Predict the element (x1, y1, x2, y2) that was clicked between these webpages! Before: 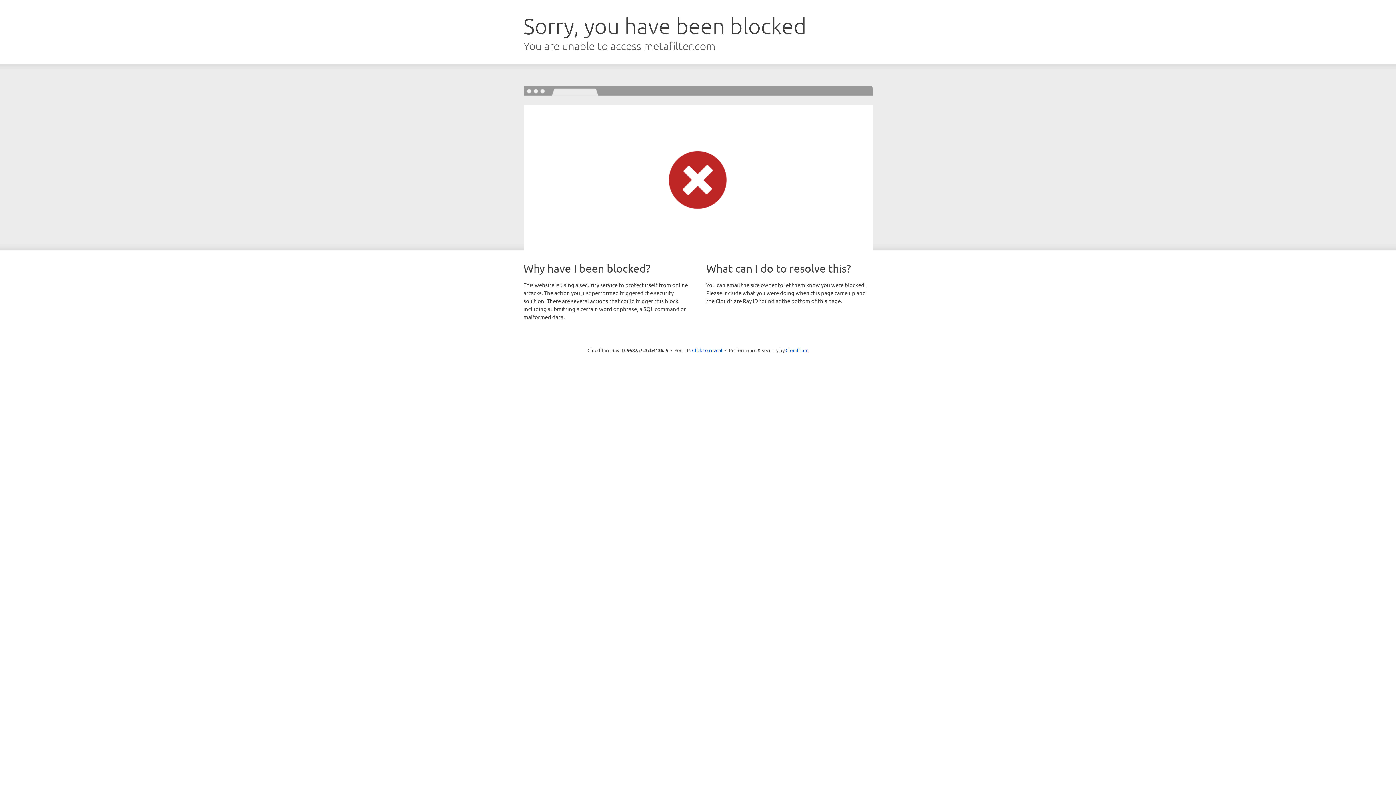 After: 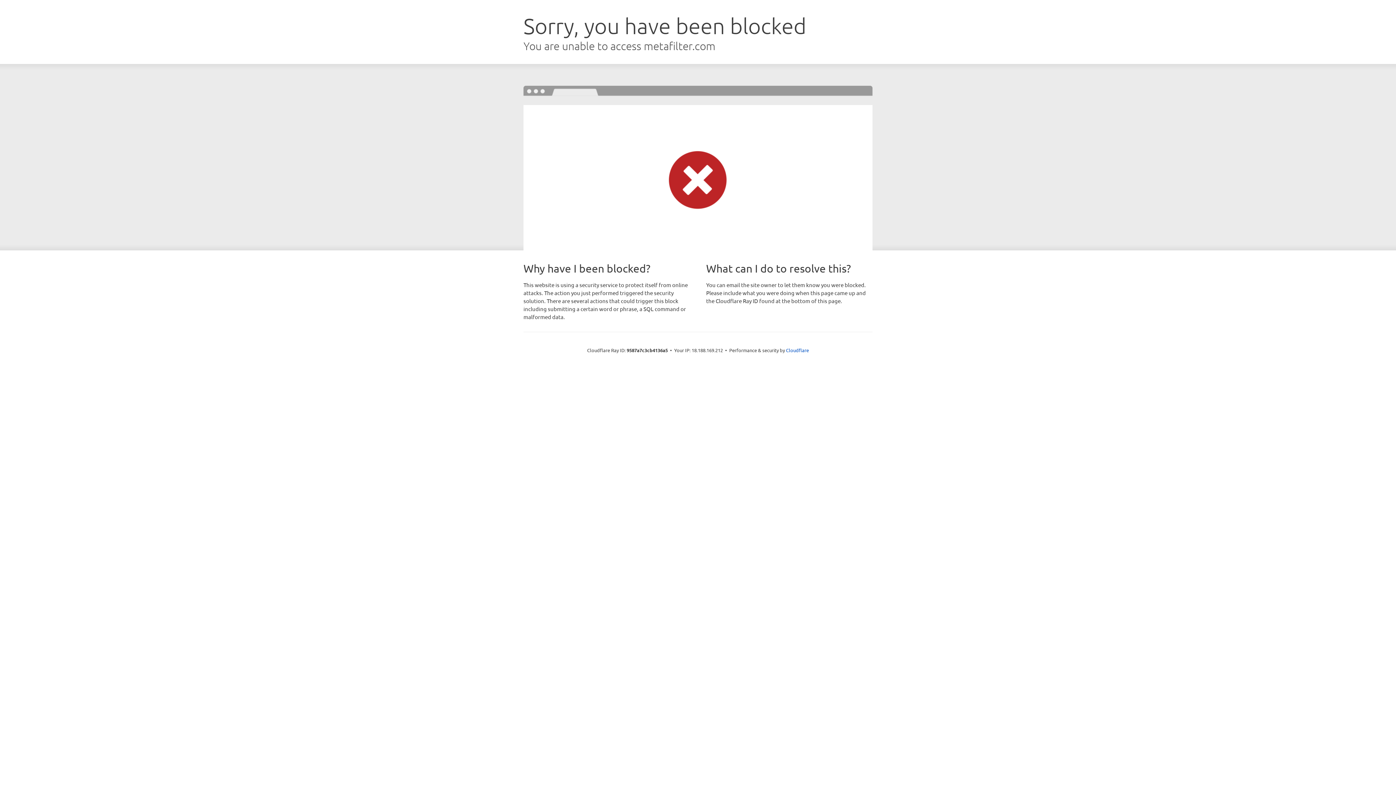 Action: label: Click to reveal bbox: (692, 346, 722, 353)